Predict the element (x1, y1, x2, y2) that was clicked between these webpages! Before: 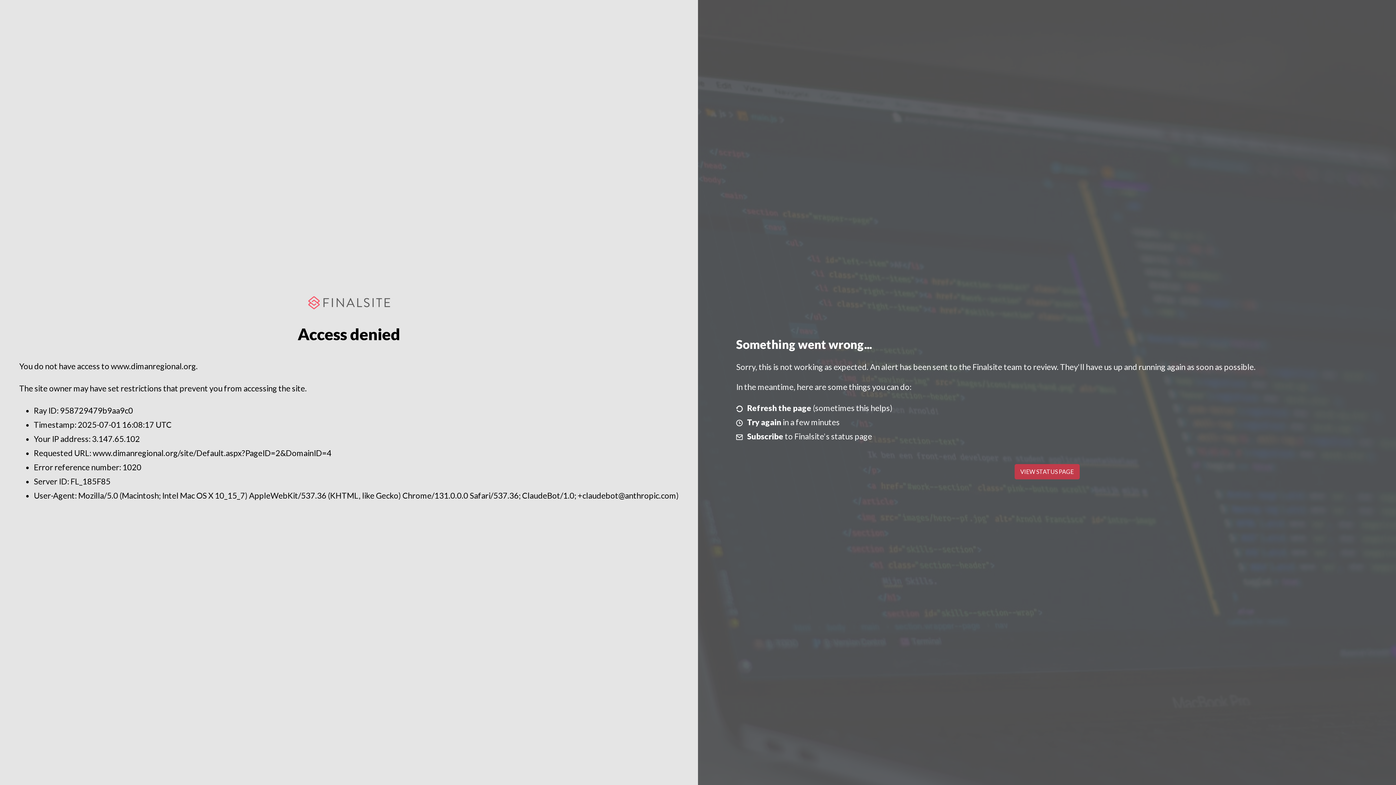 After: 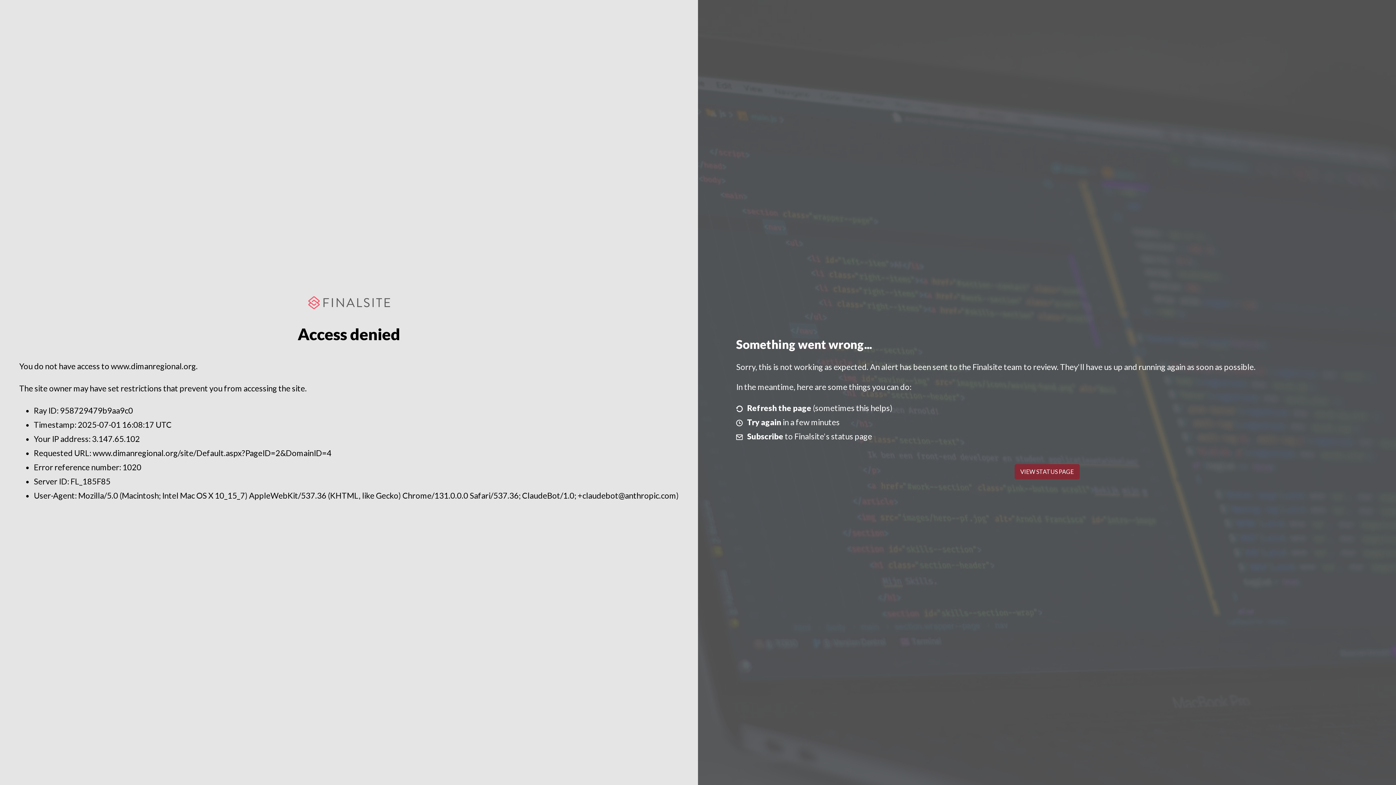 Action: label: VIEW STATUS PAGE bbox: (1014, 464, 1079, 479)